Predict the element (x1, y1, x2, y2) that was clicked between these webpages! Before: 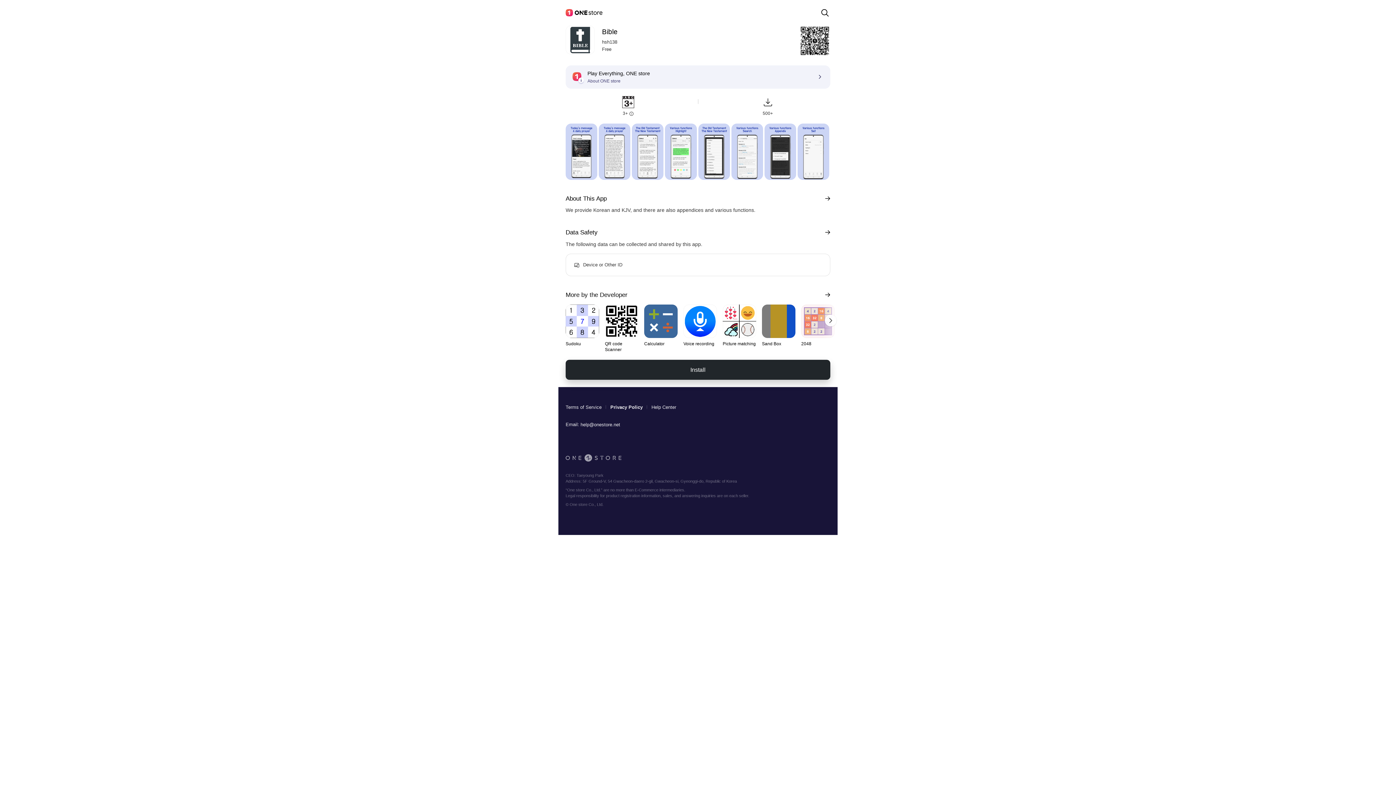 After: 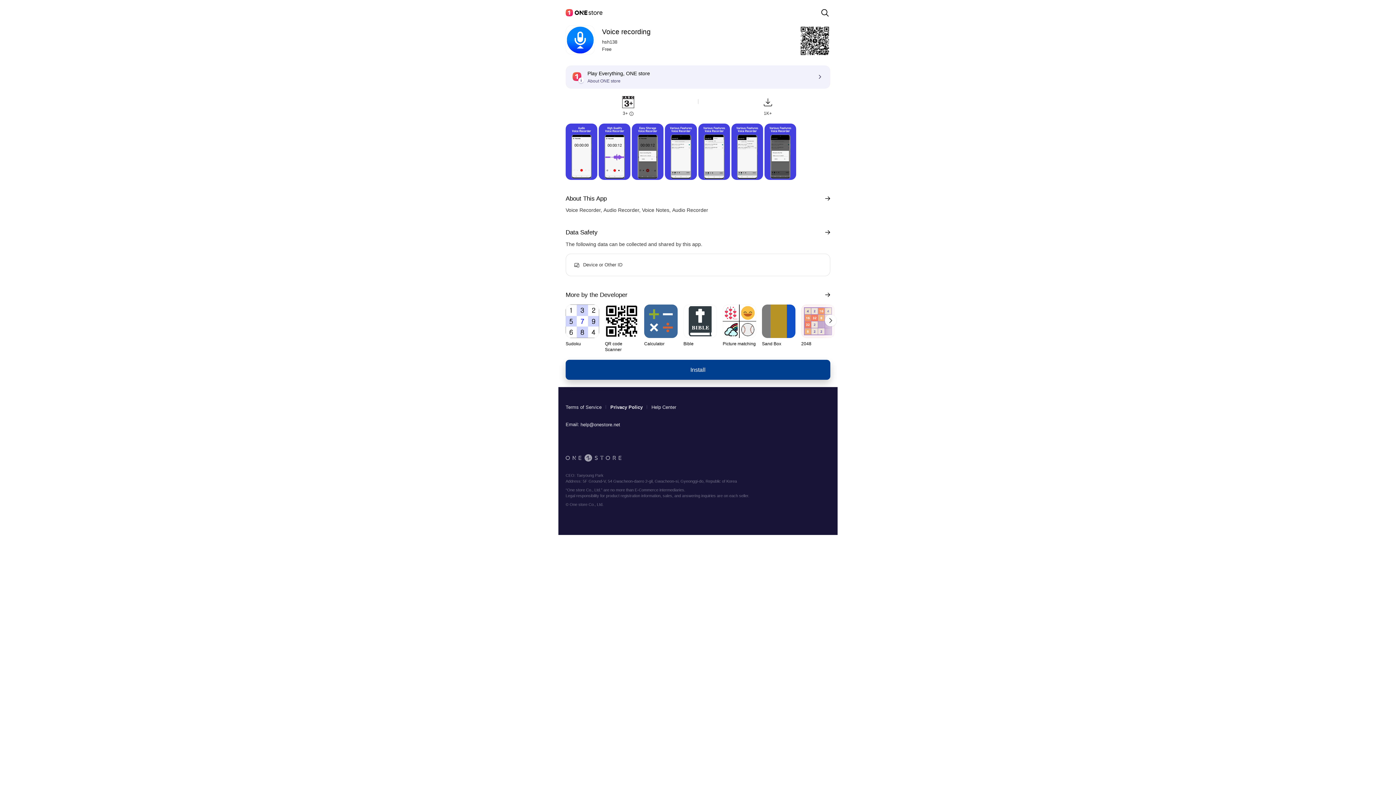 Action: bbox: (683, 304, 717, 346) label: Voice recording